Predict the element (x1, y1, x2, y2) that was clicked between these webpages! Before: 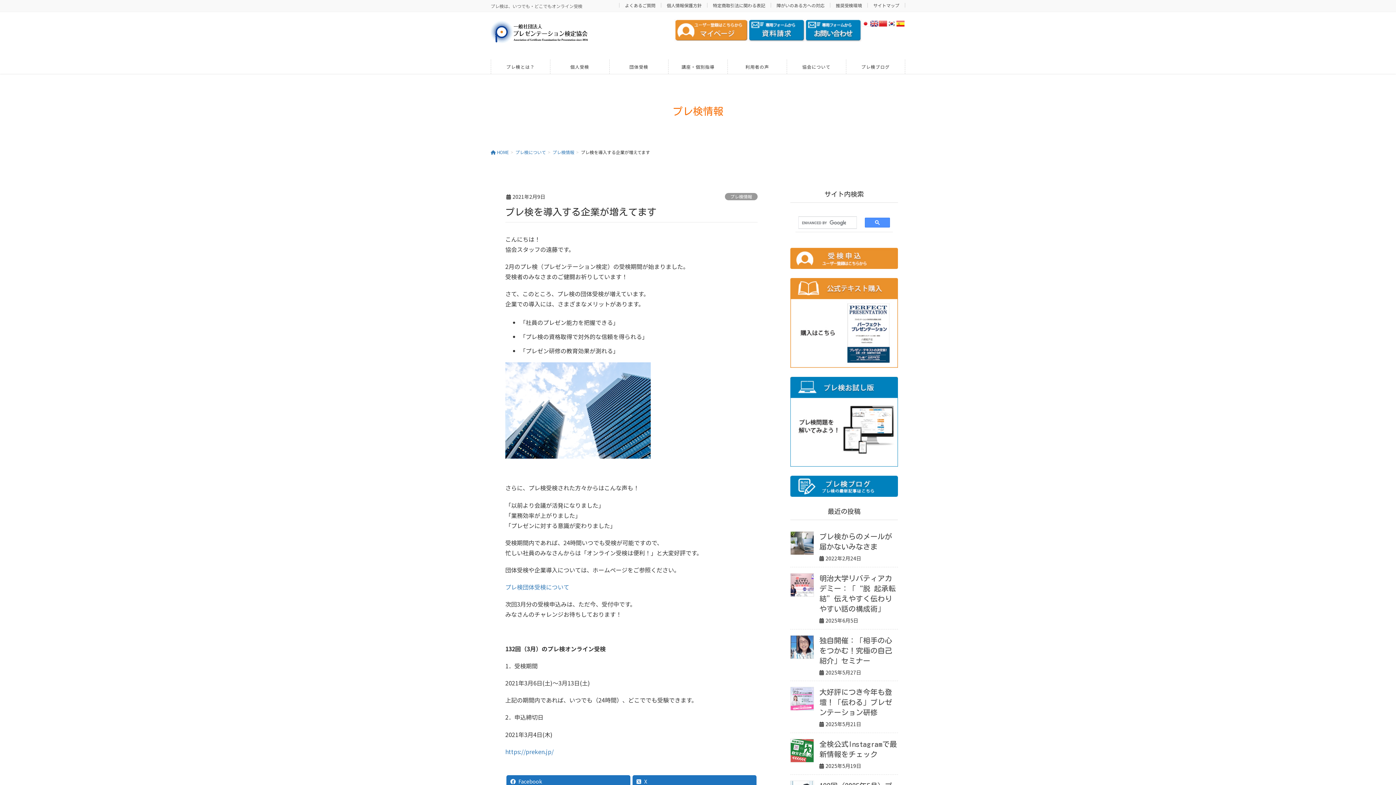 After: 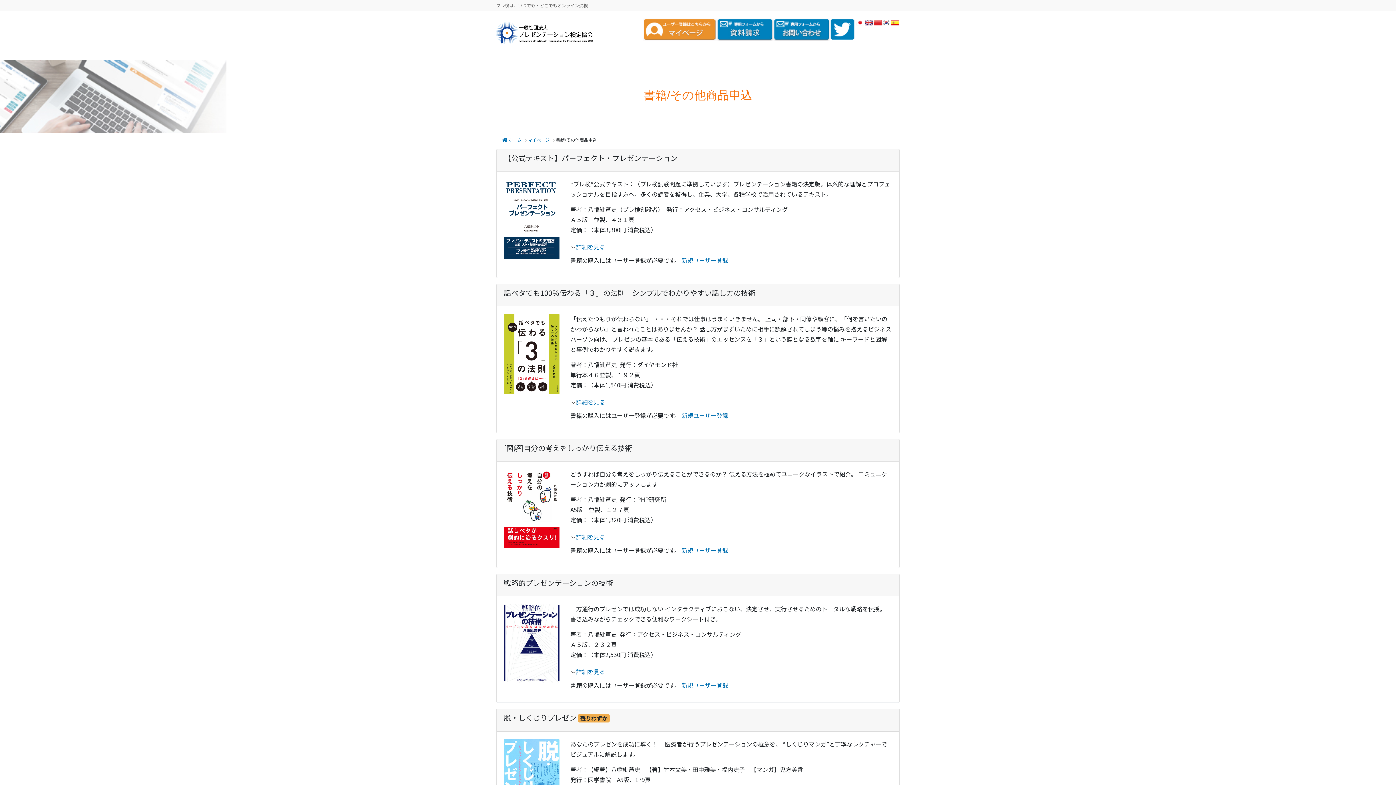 Action: bbox: (790, 278, 898, 368)